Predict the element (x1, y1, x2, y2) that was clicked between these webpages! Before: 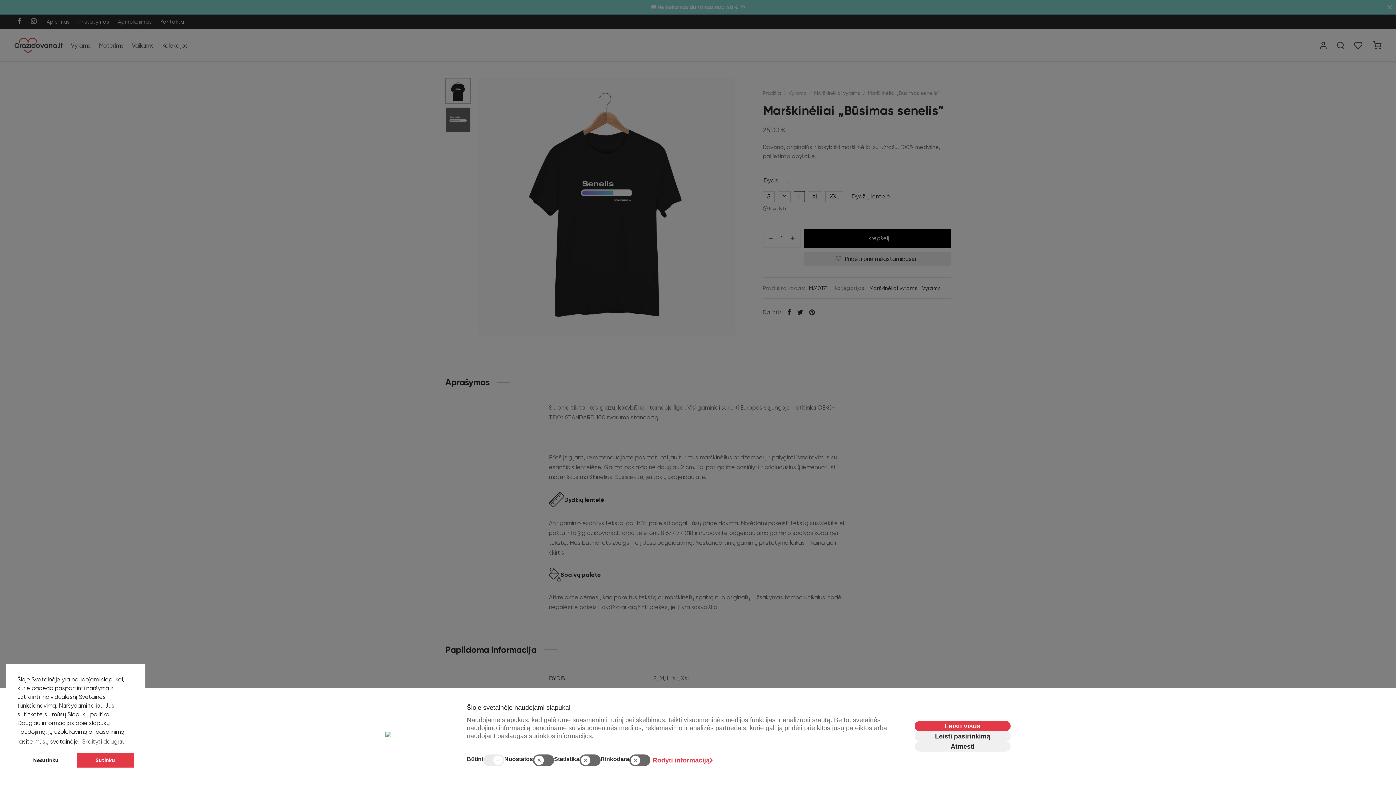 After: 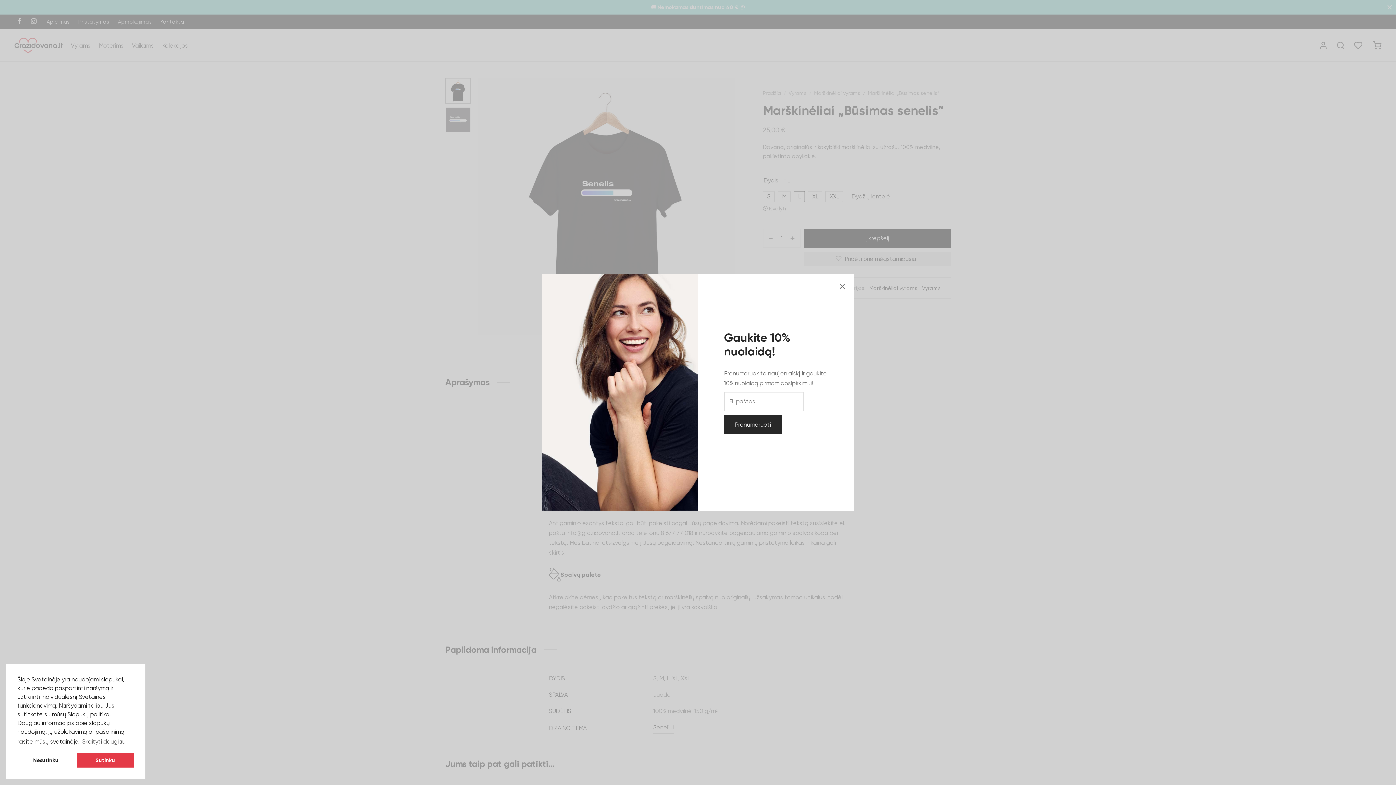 Action: bbox: (914, 741, 1010, 752) label: Atmesti